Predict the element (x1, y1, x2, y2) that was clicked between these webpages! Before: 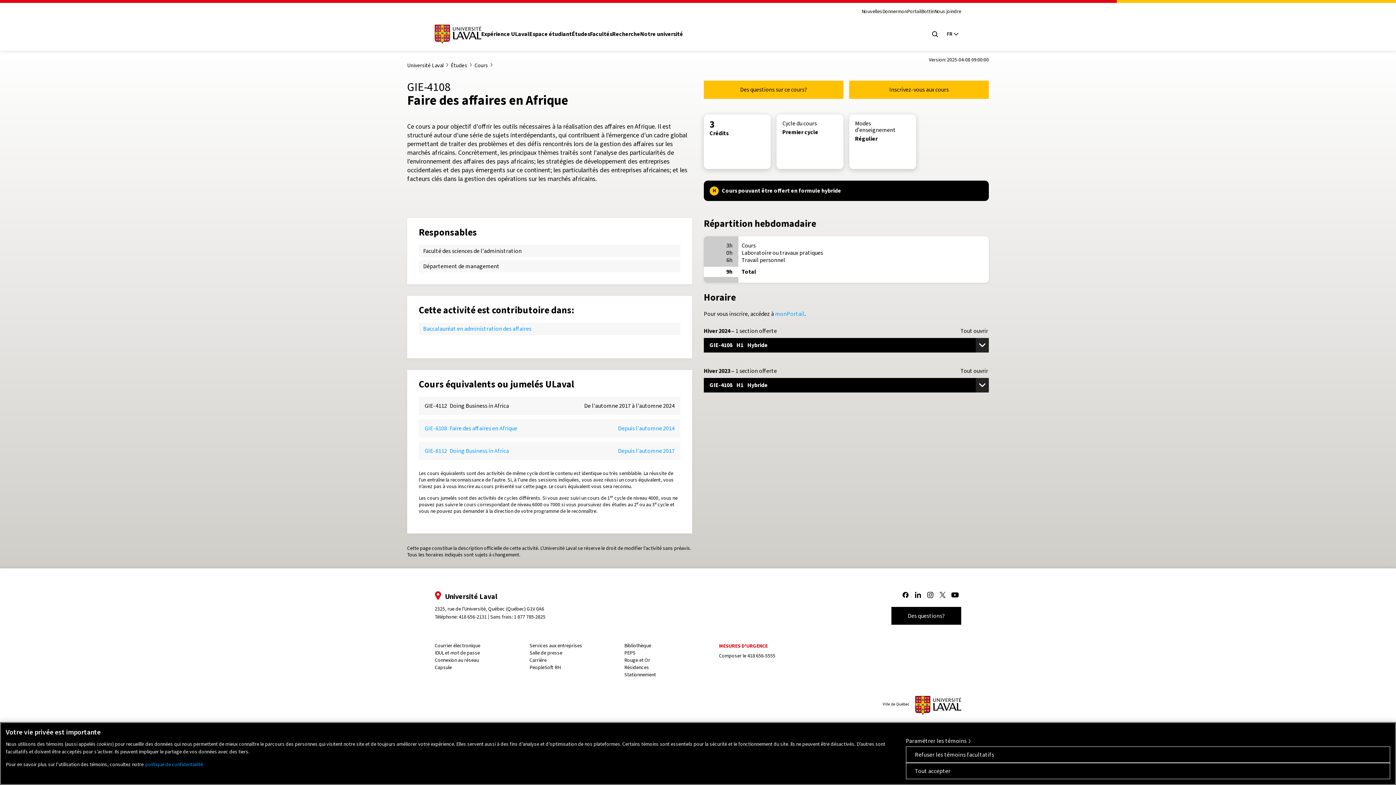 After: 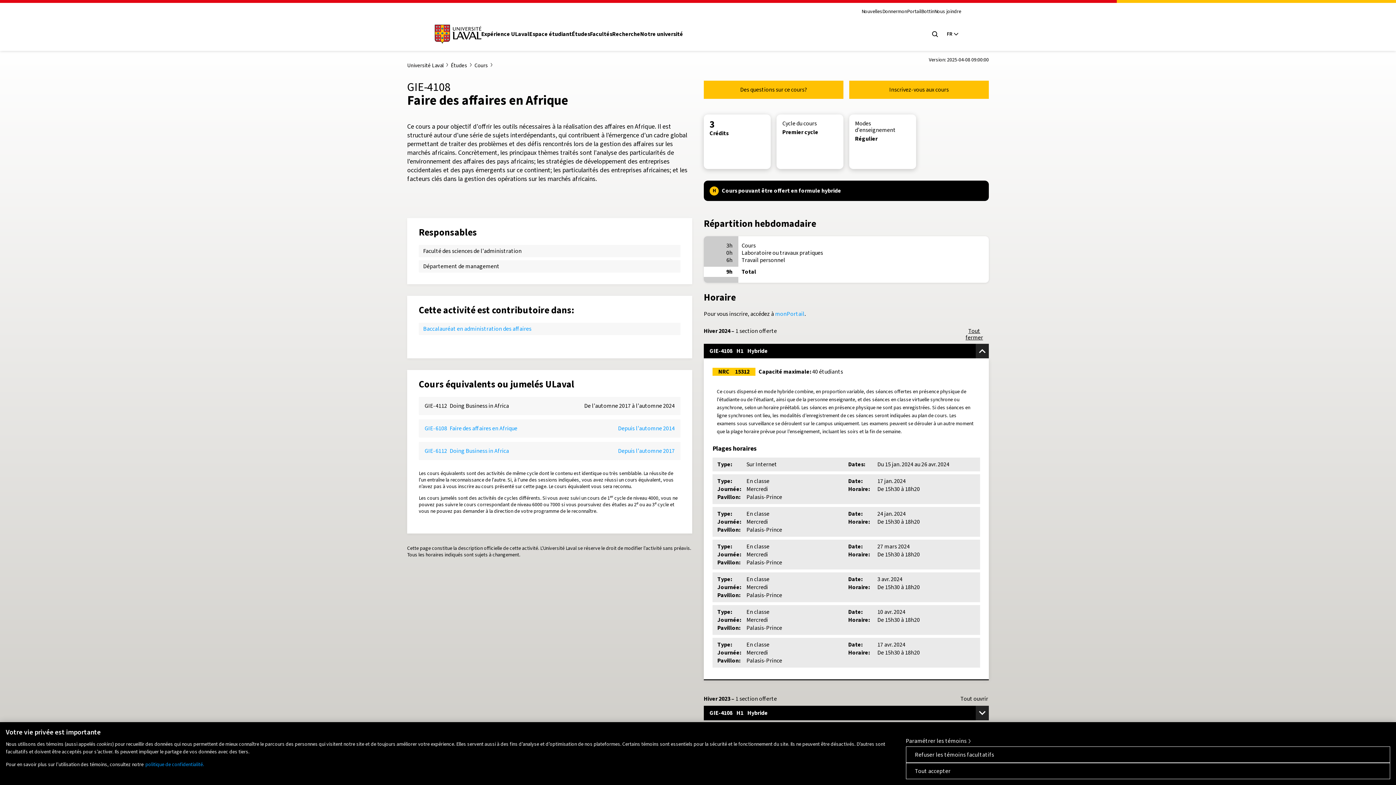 Action: label: Tout ouvrir bbox: (960, 328, 989, 334)